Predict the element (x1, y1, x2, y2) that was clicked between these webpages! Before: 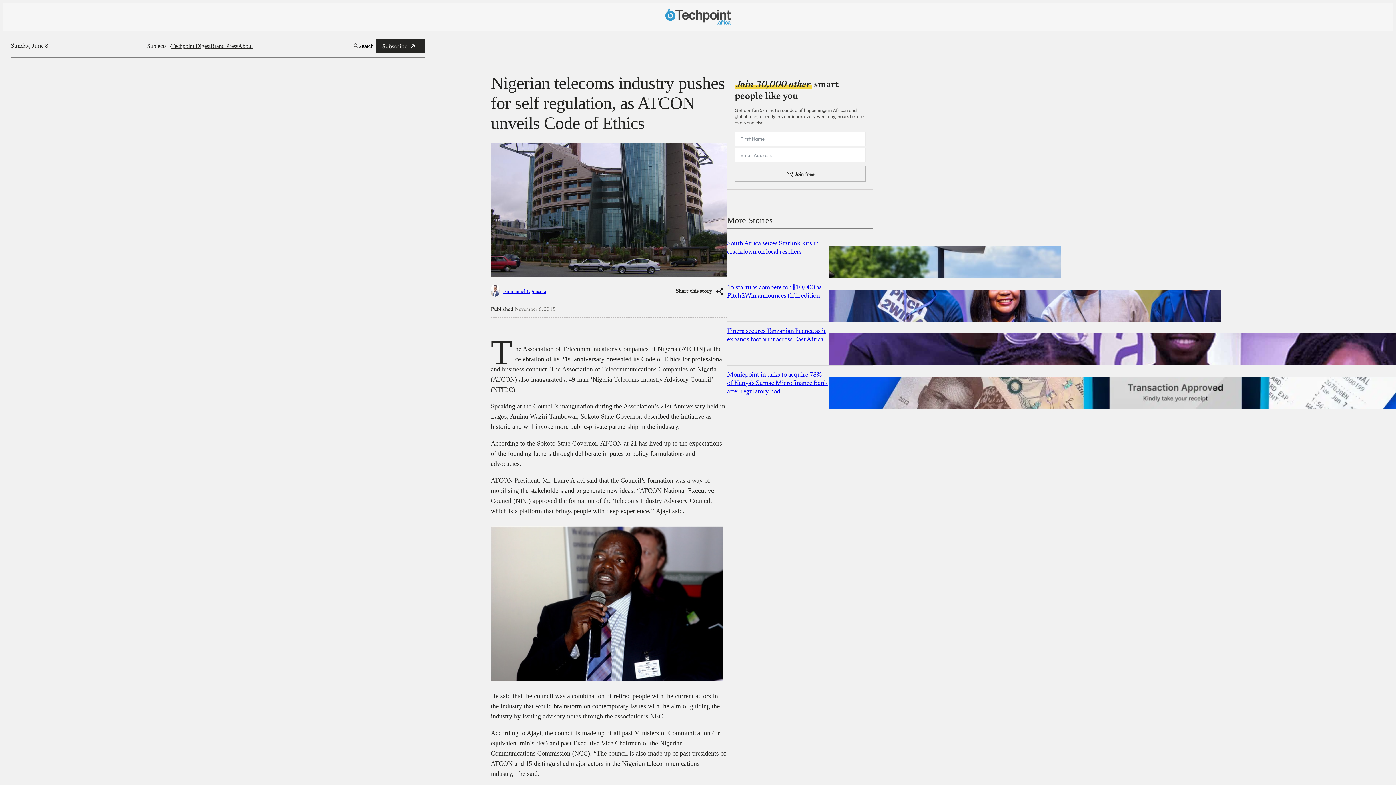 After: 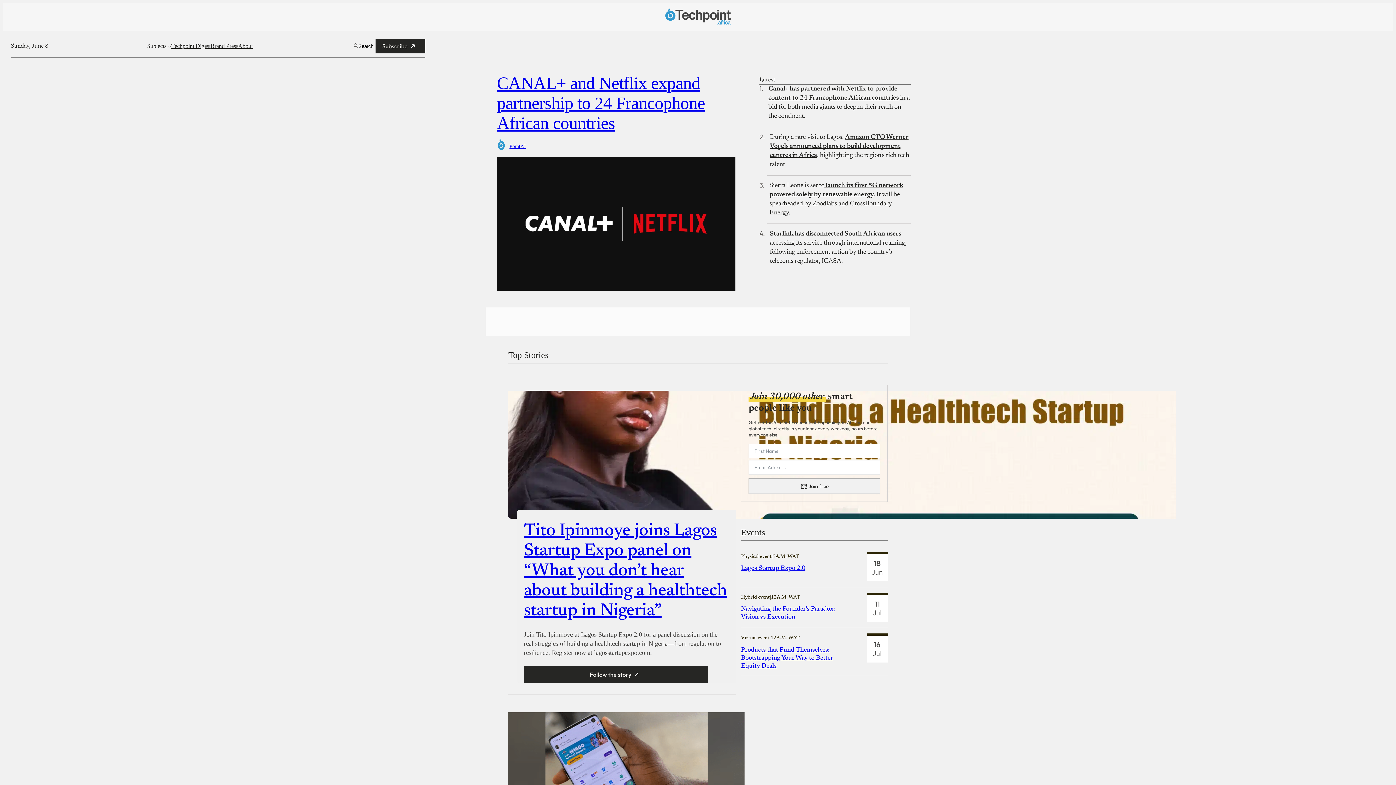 Action: bbox: (663, 5, 732, 28)